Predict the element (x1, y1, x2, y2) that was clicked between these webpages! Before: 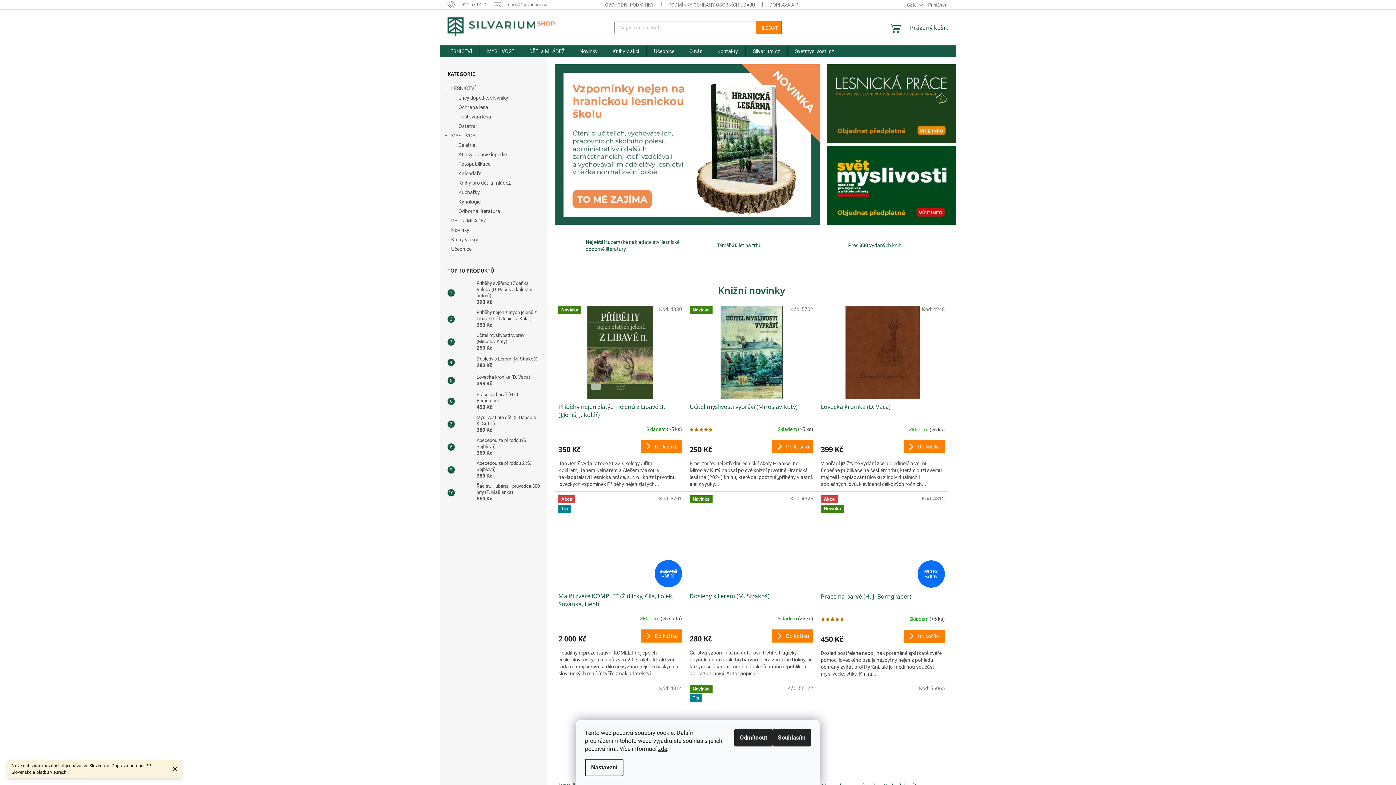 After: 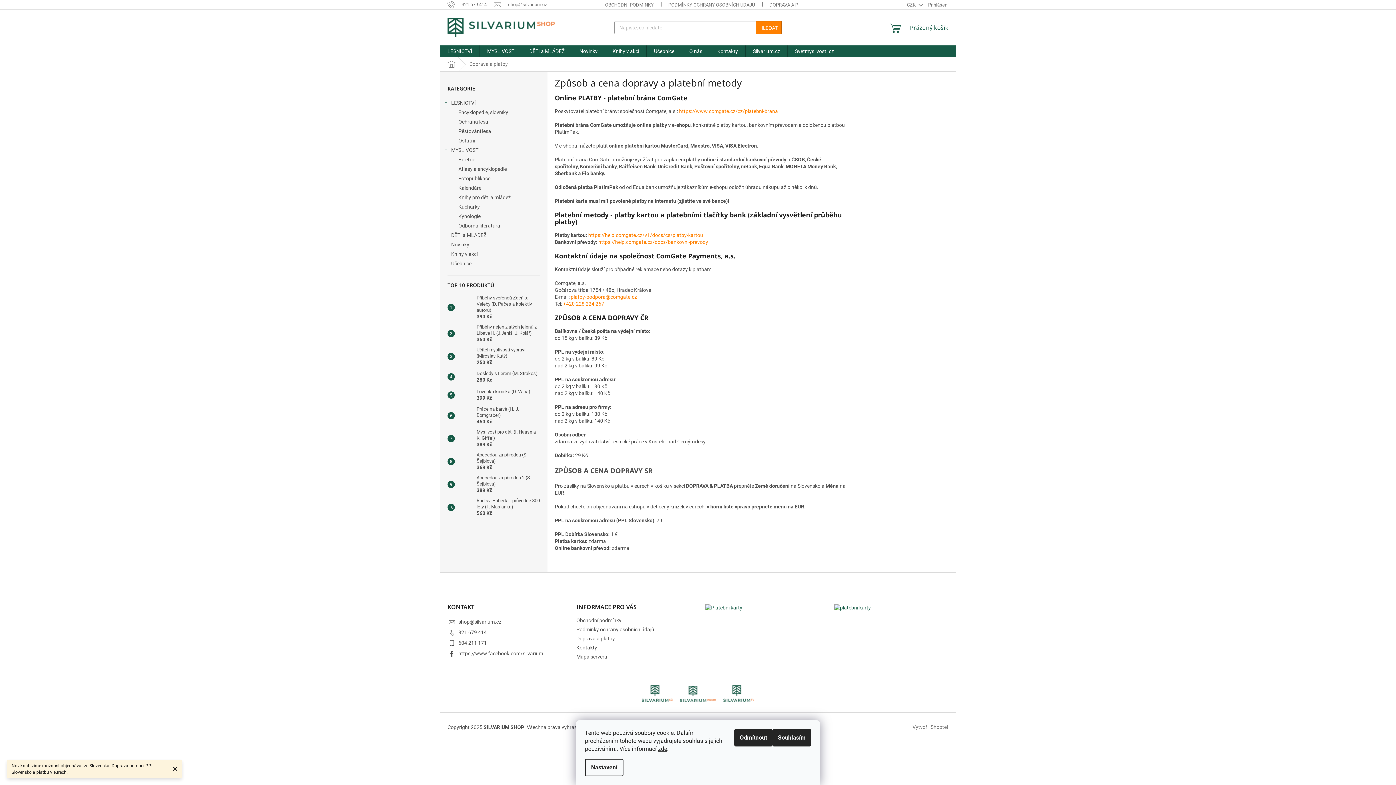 Action: bbox: (762, 0, 819, 9) label: DOPRAVA A PLATBY